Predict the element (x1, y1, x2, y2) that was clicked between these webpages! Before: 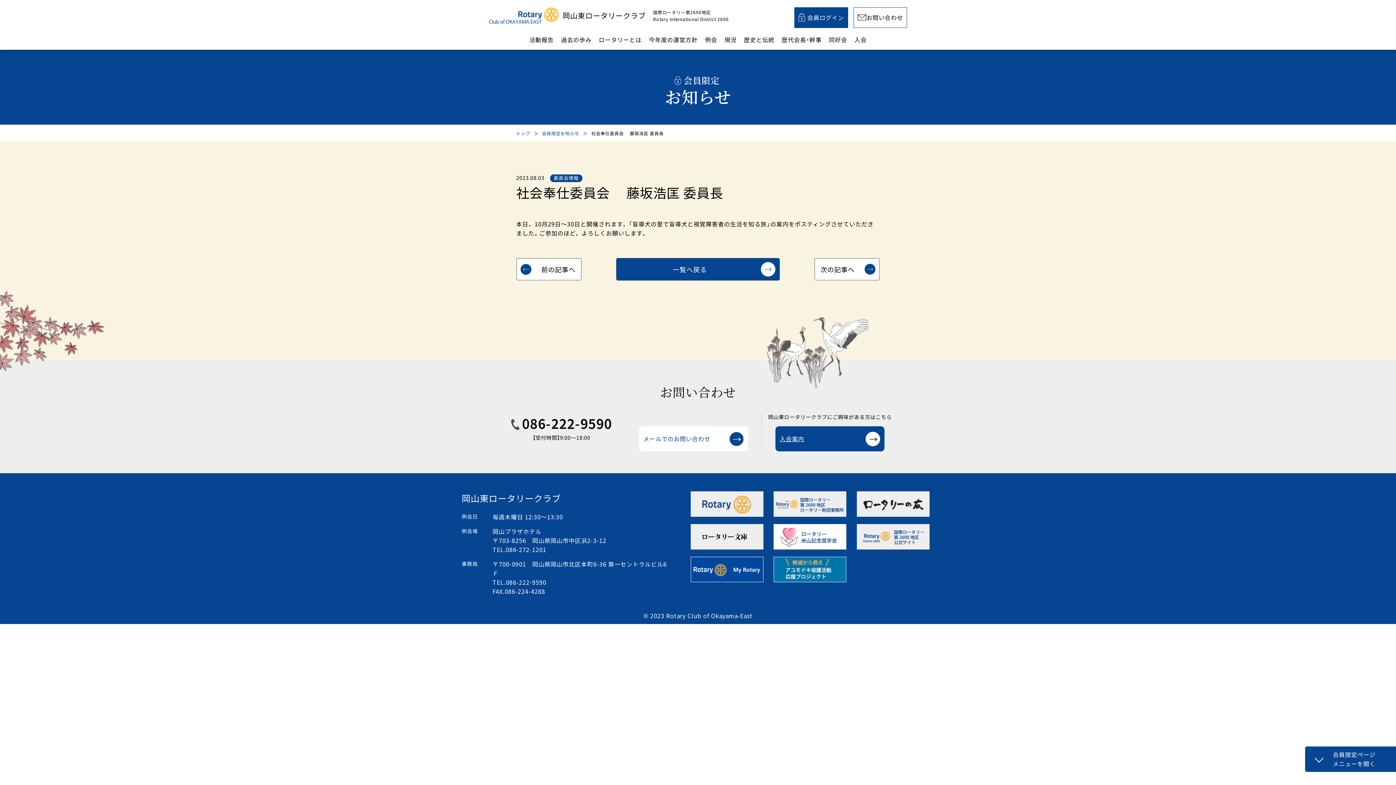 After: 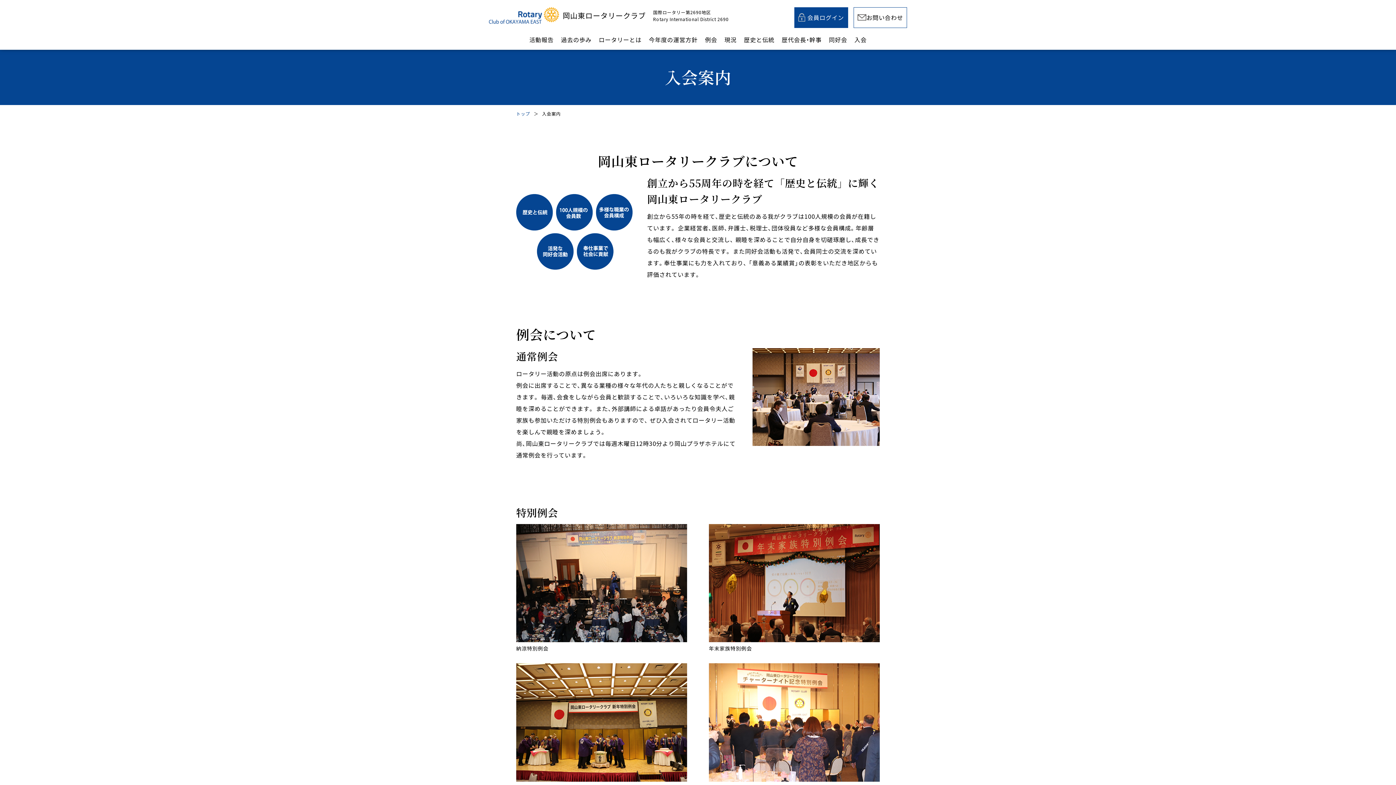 Action: label: 入会 bbox: (854, 35, 866, 44)